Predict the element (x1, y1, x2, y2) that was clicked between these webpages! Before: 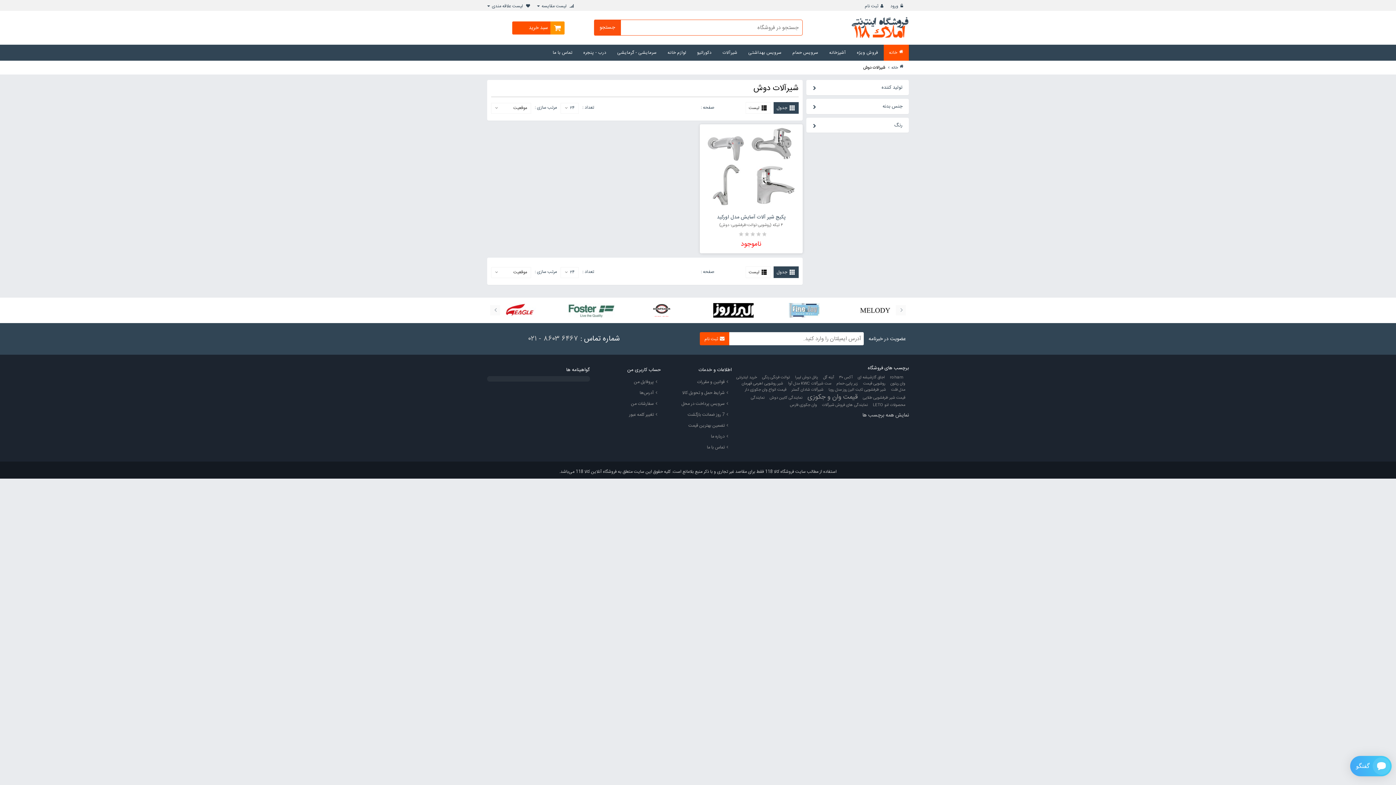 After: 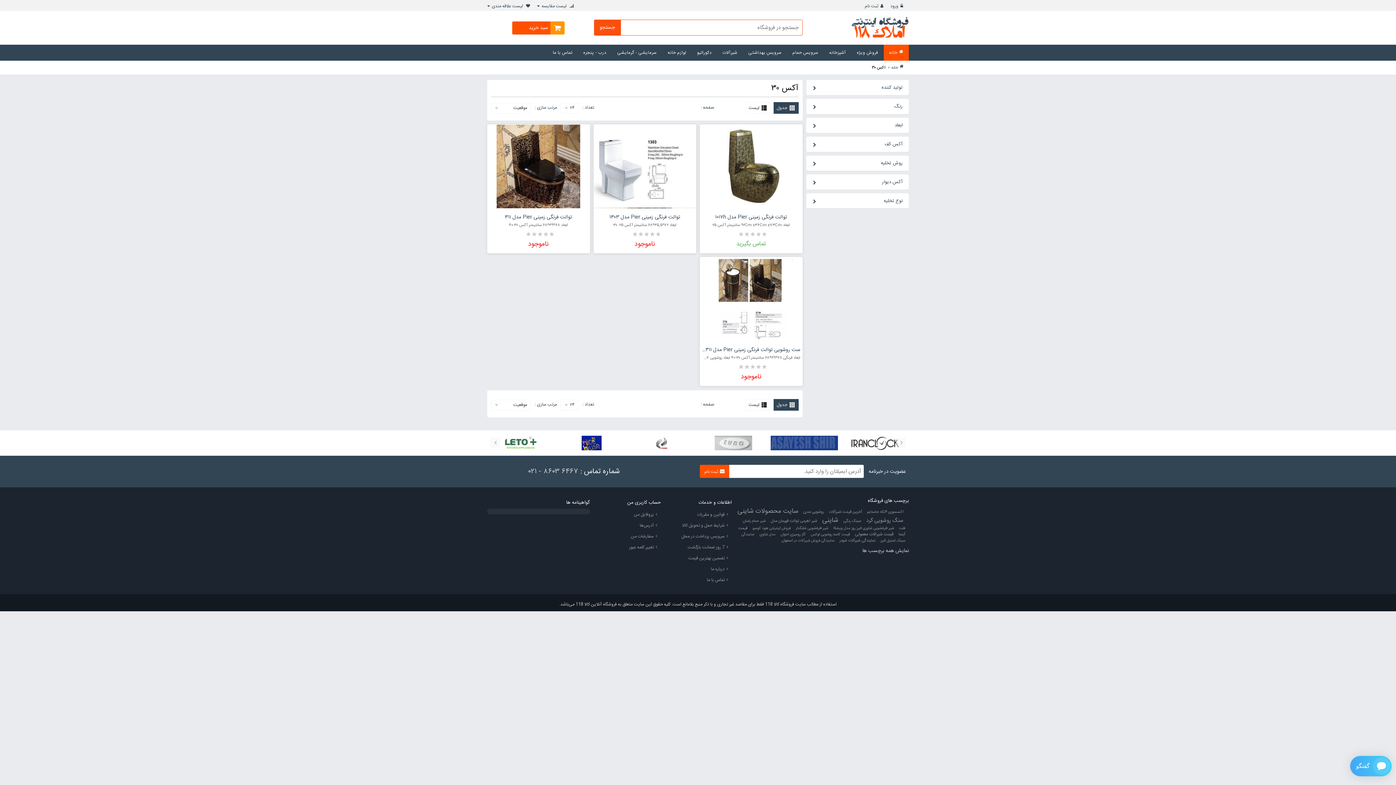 Action: bbox: (839, 372, 854, 382) label: آکس ۳۰